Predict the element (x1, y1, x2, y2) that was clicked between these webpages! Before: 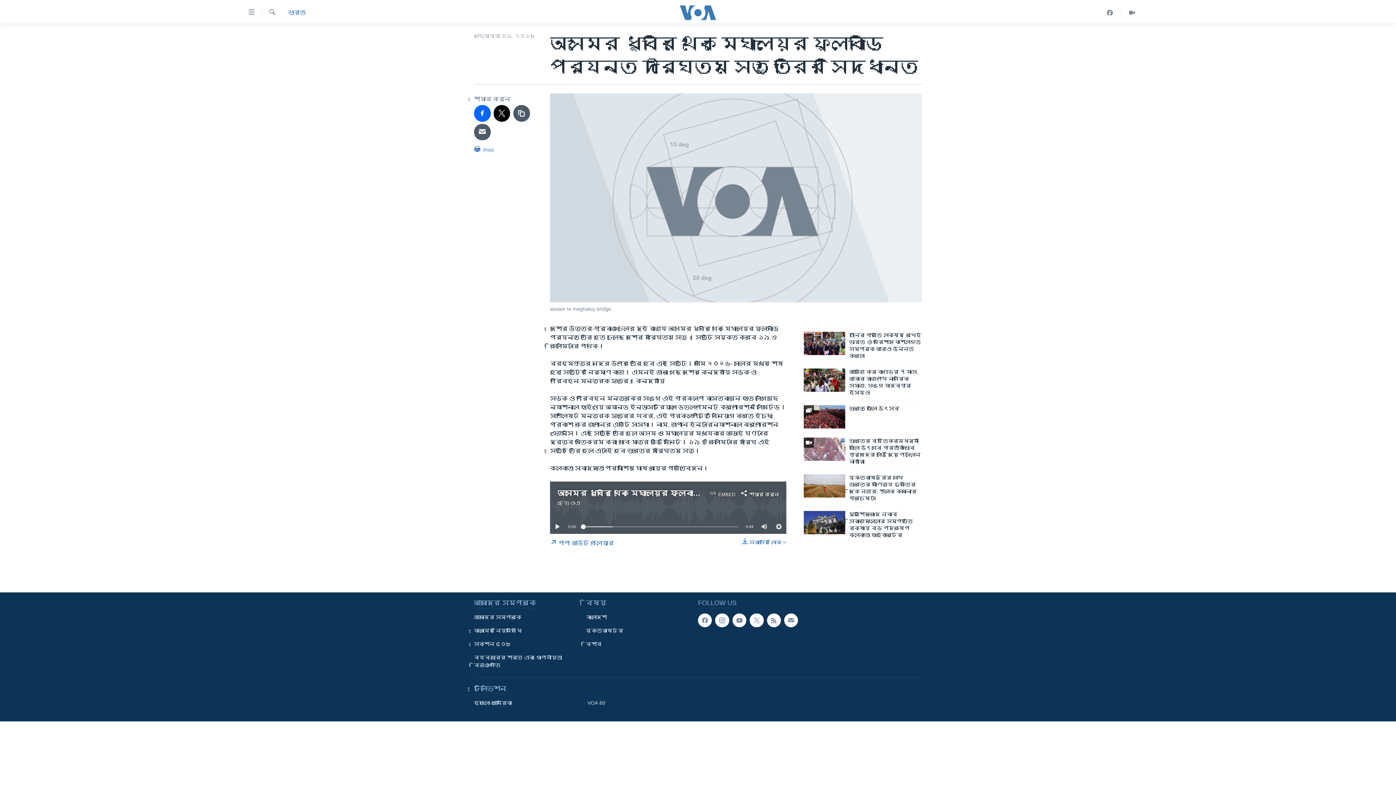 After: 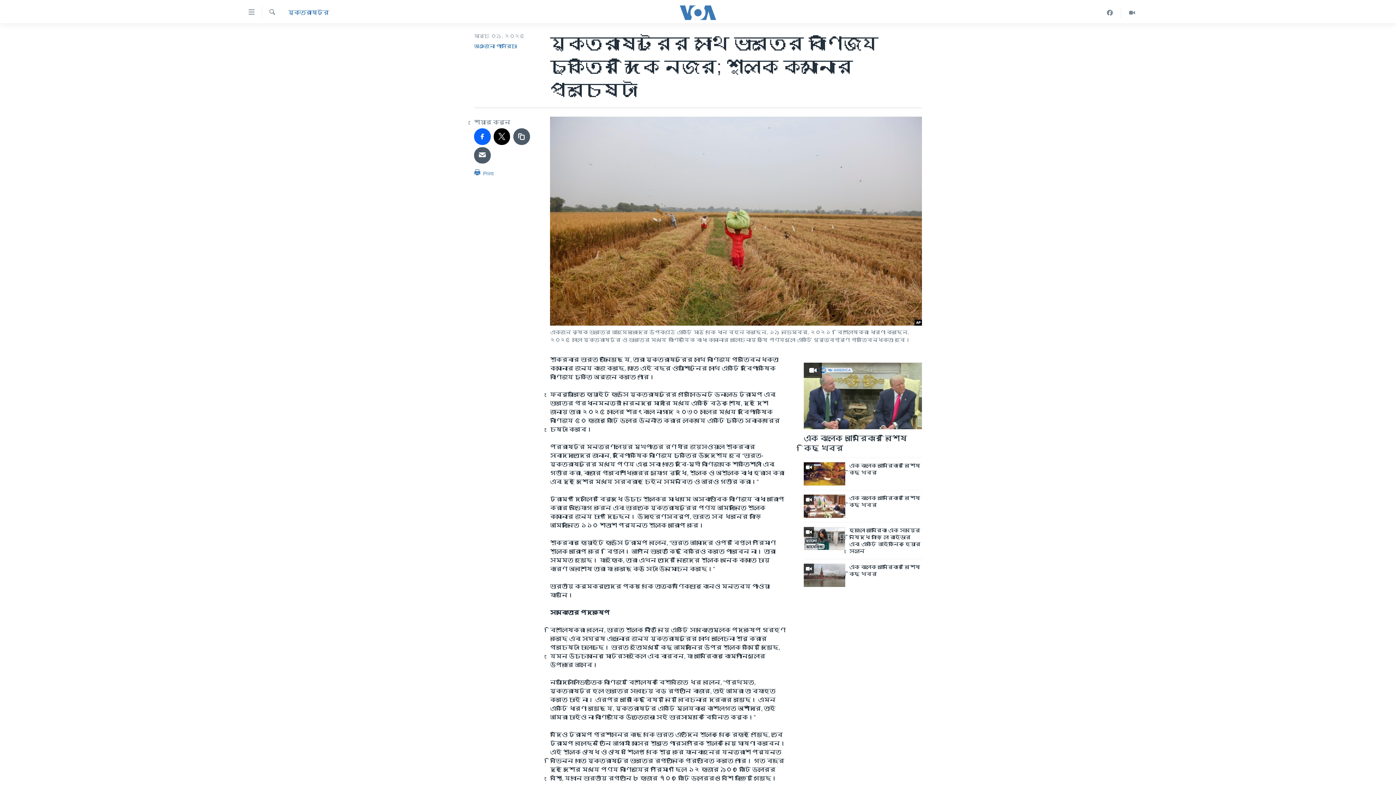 Action: bbox: (849, 474, 922, 506) label: যুক্তরাষ্ট্রের সাথে ভারতের বাণিজ্য চুক্তির দিকে নজর; শুল্ক কমানোর প্রচেষ্টা